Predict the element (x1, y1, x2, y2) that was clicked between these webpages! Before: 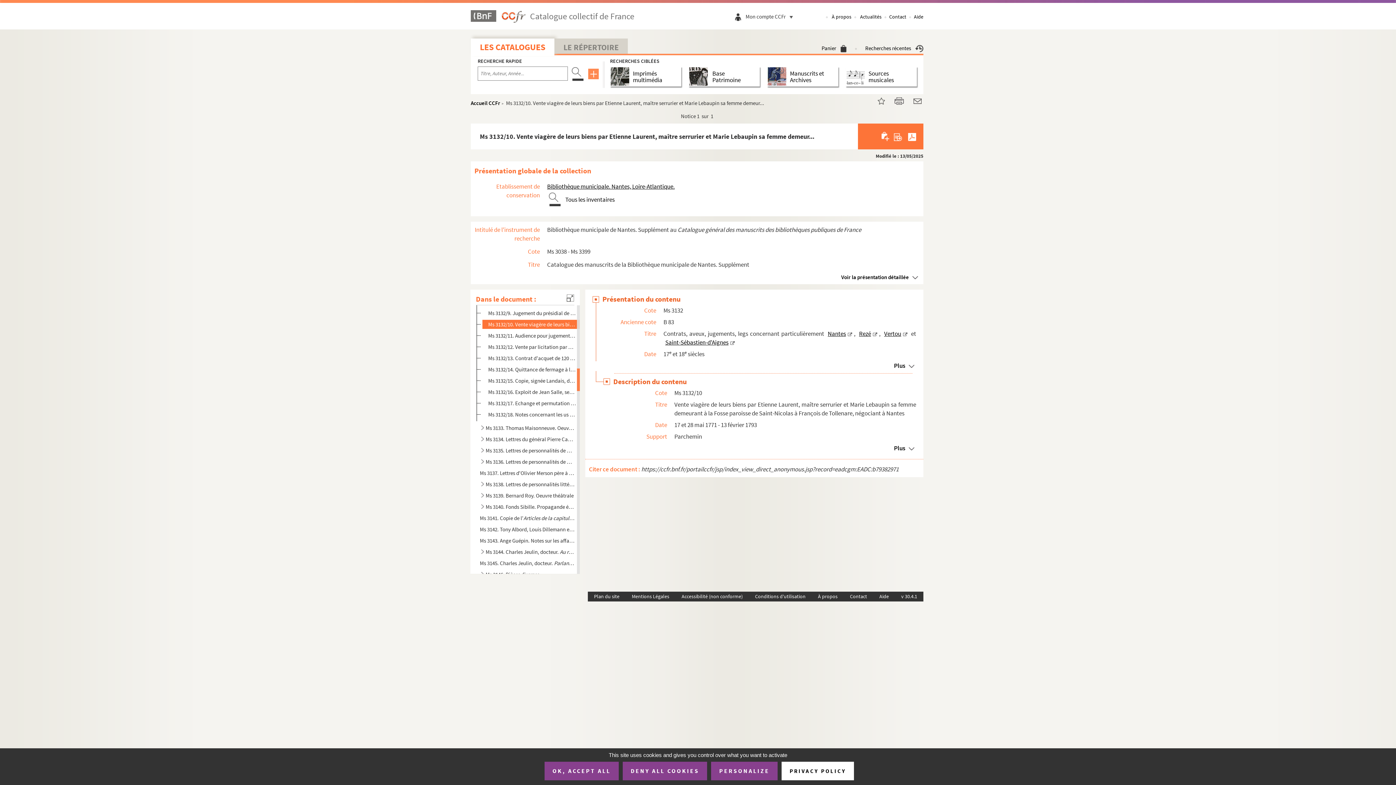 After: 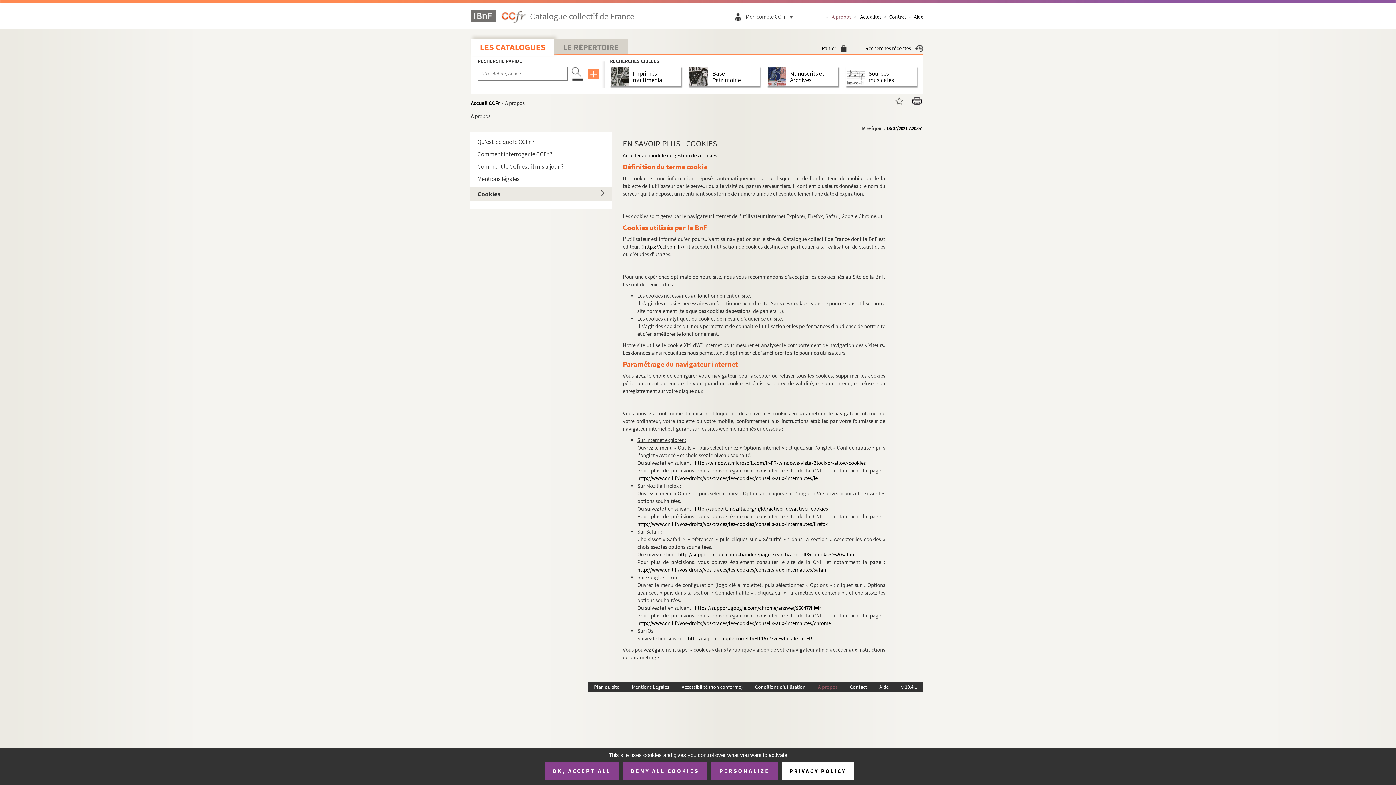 Action: bbox: (781, 762, 854, 780) label: PRIVACY POLICY